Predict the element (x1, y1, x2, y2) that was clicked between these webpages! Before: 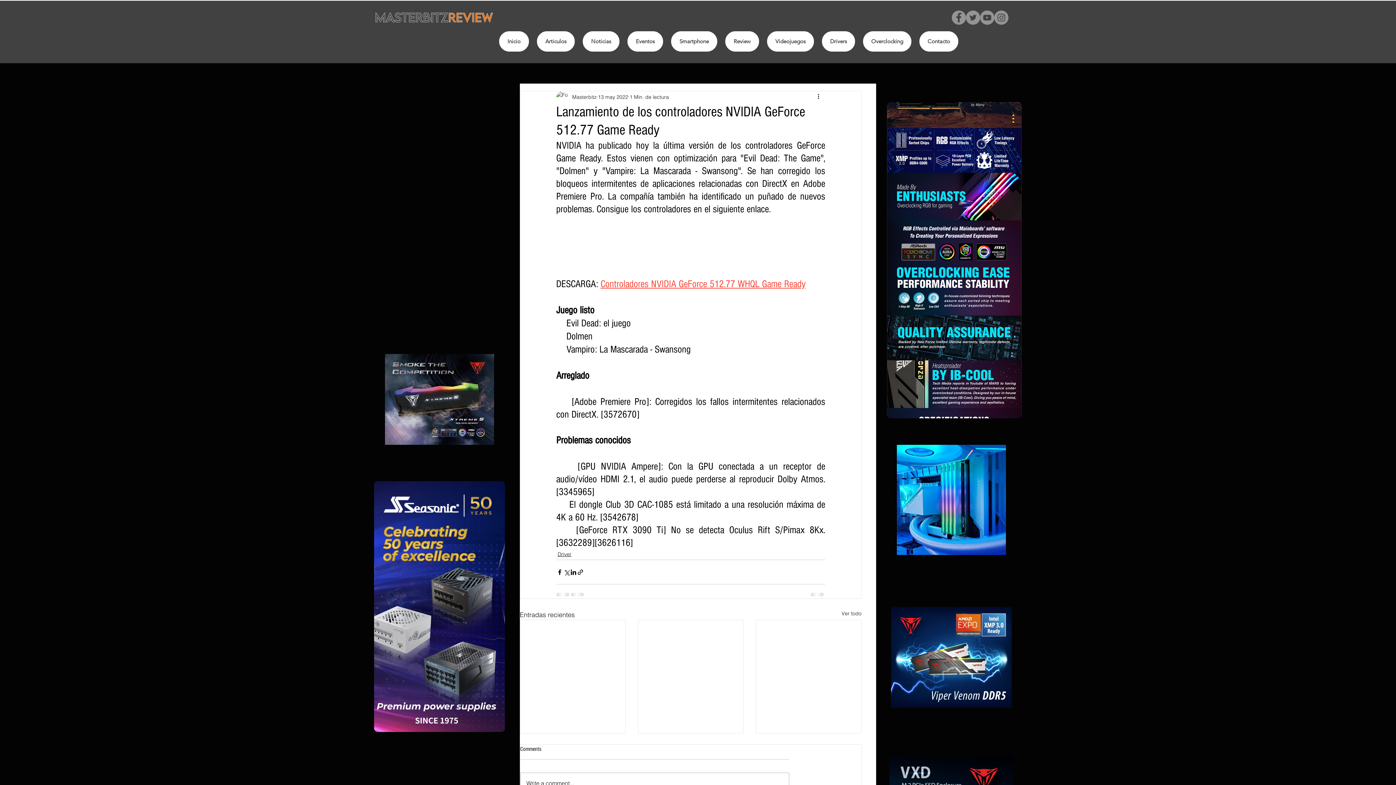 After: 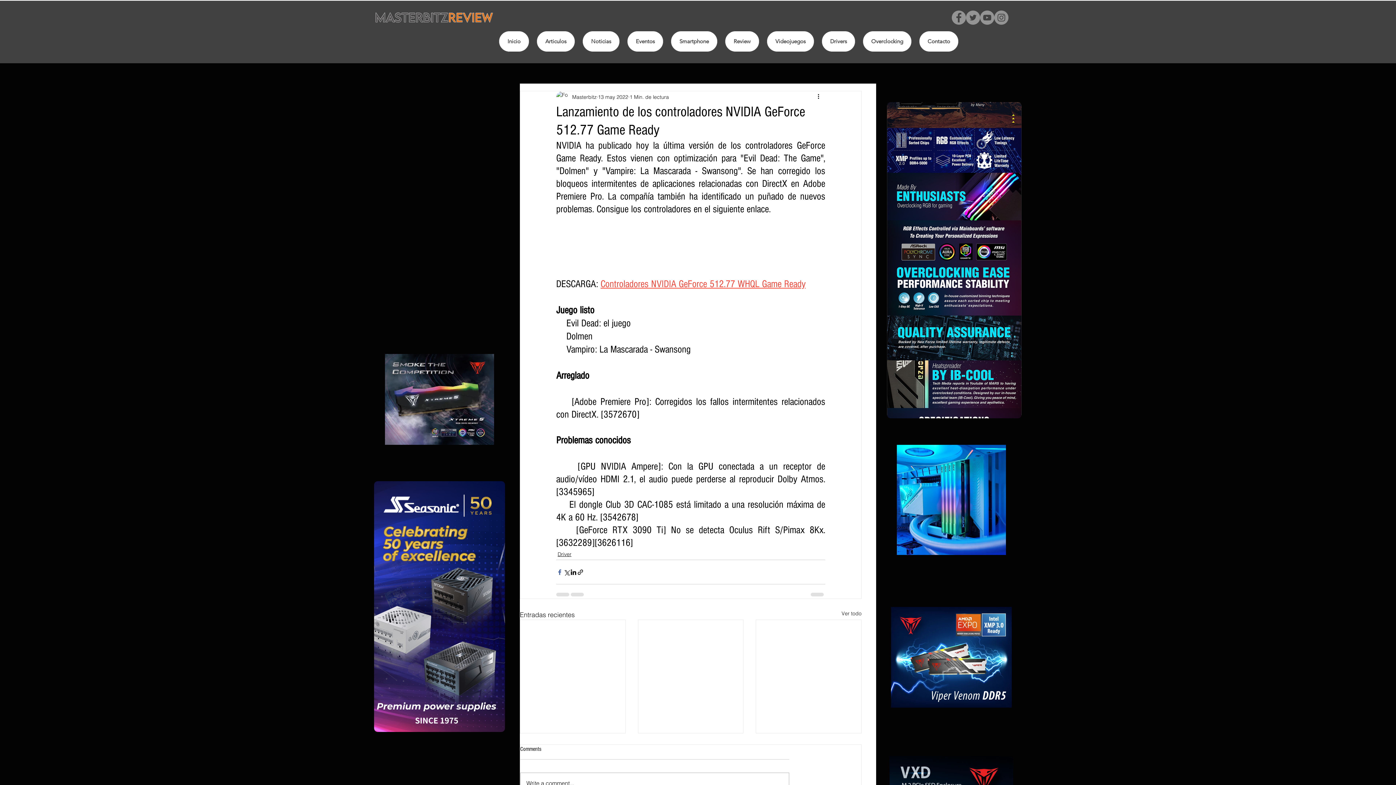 Action: bbox: (556, 568, 563, 575) label: Compartir a través de Facebook